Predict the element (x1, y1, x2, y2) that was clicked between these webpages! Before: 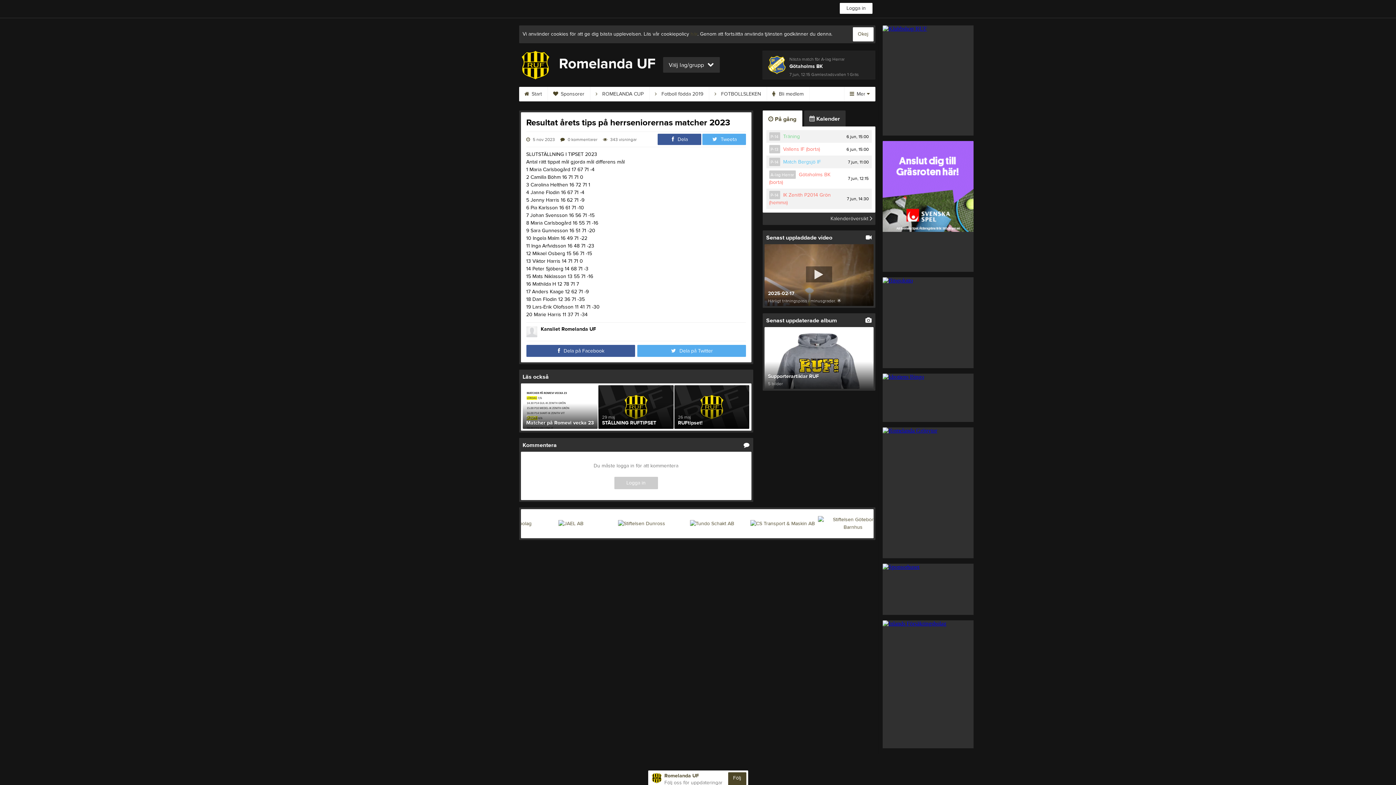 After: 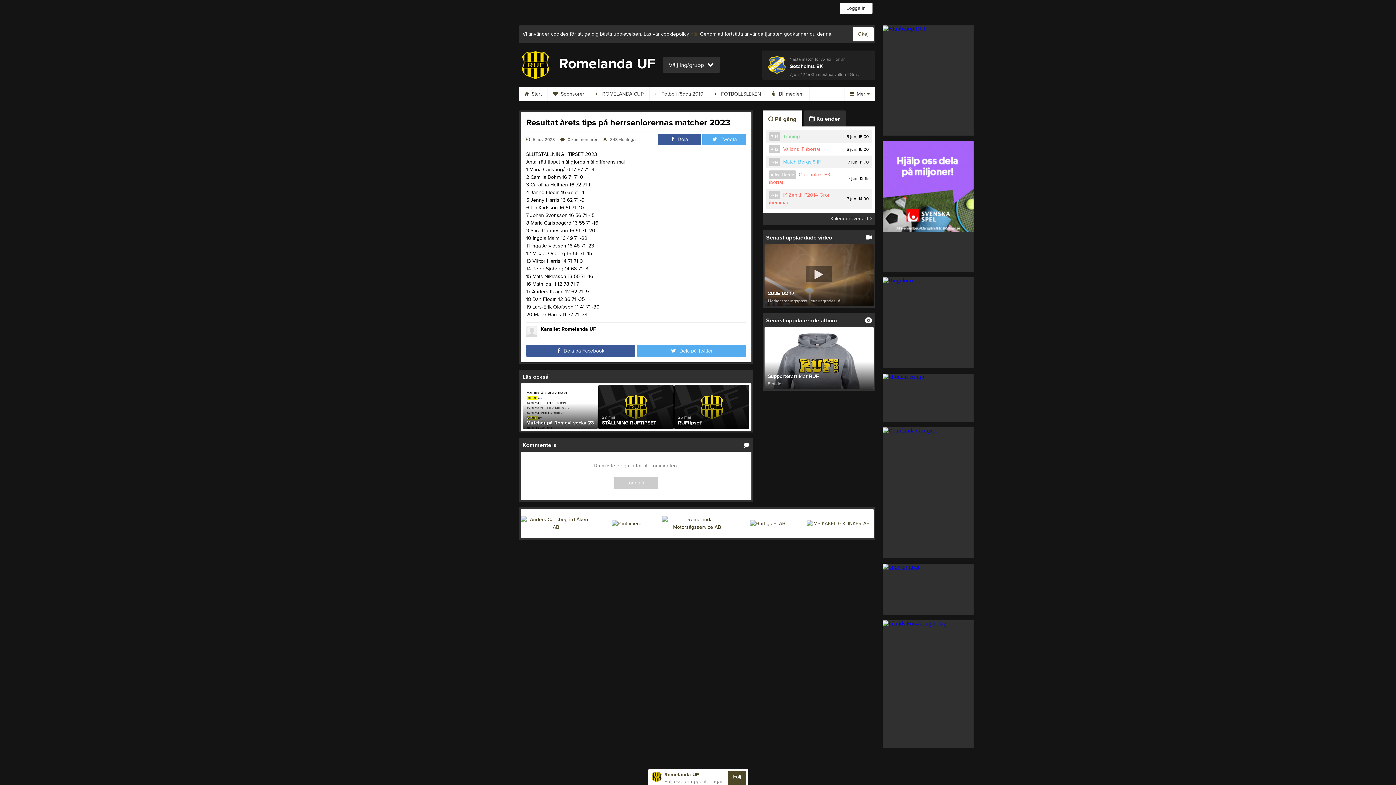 Action: bbox: (662, 514, 732, 533)